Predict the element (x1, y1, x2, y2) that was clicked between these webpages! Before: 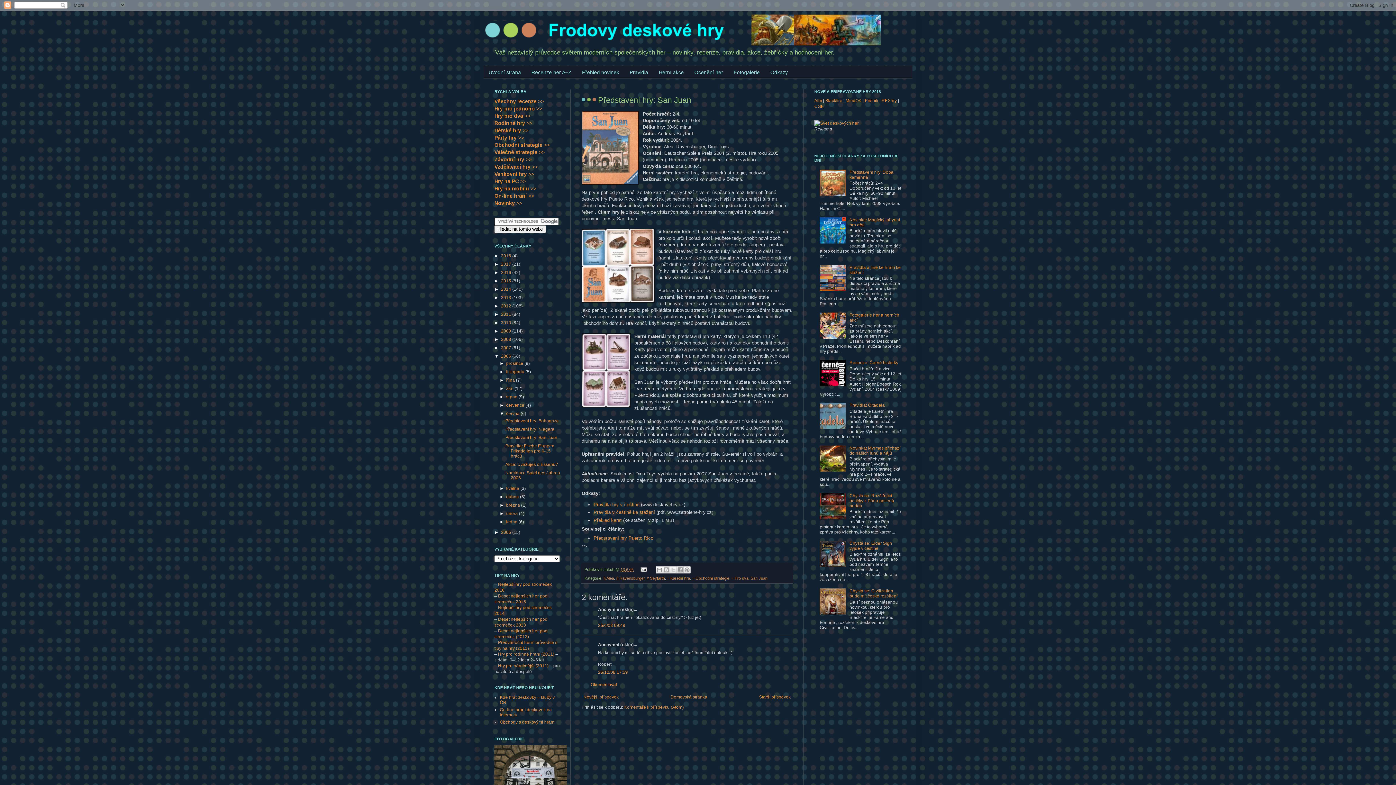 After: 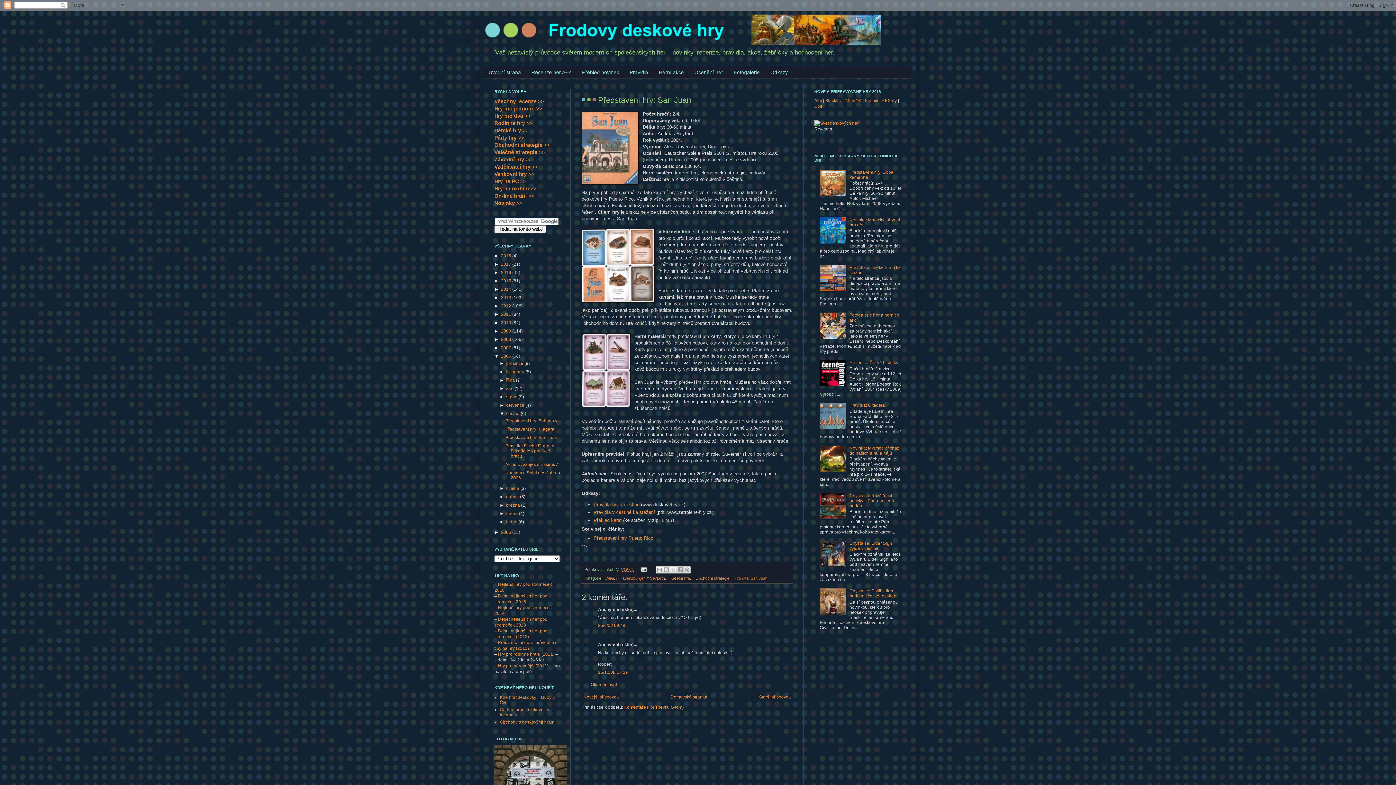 Action: bbox: (505, 435, 557, 440) label: Představení hry: San Juan